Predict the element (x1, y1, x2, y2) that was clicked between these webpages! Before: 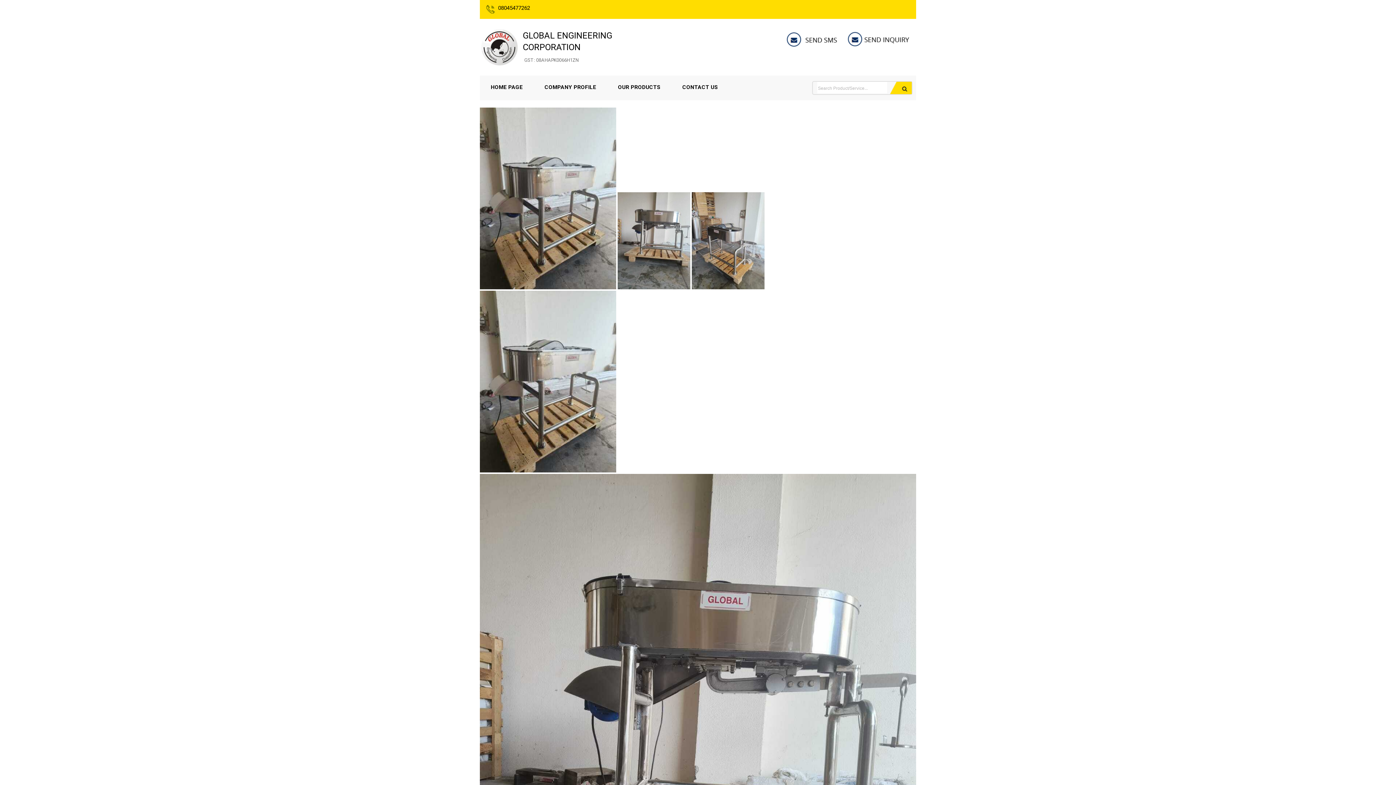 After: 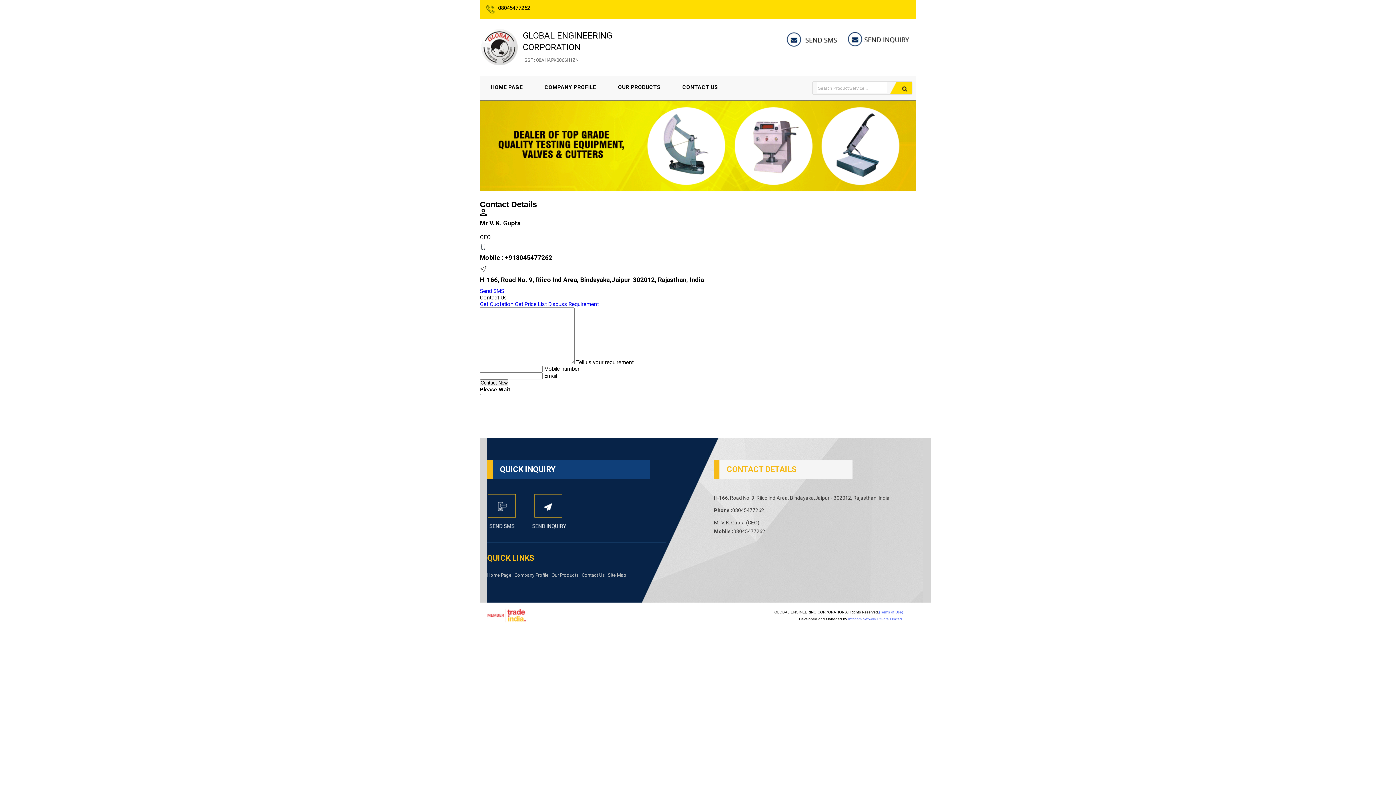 Action: bbox: (844, 43, 916, 50)